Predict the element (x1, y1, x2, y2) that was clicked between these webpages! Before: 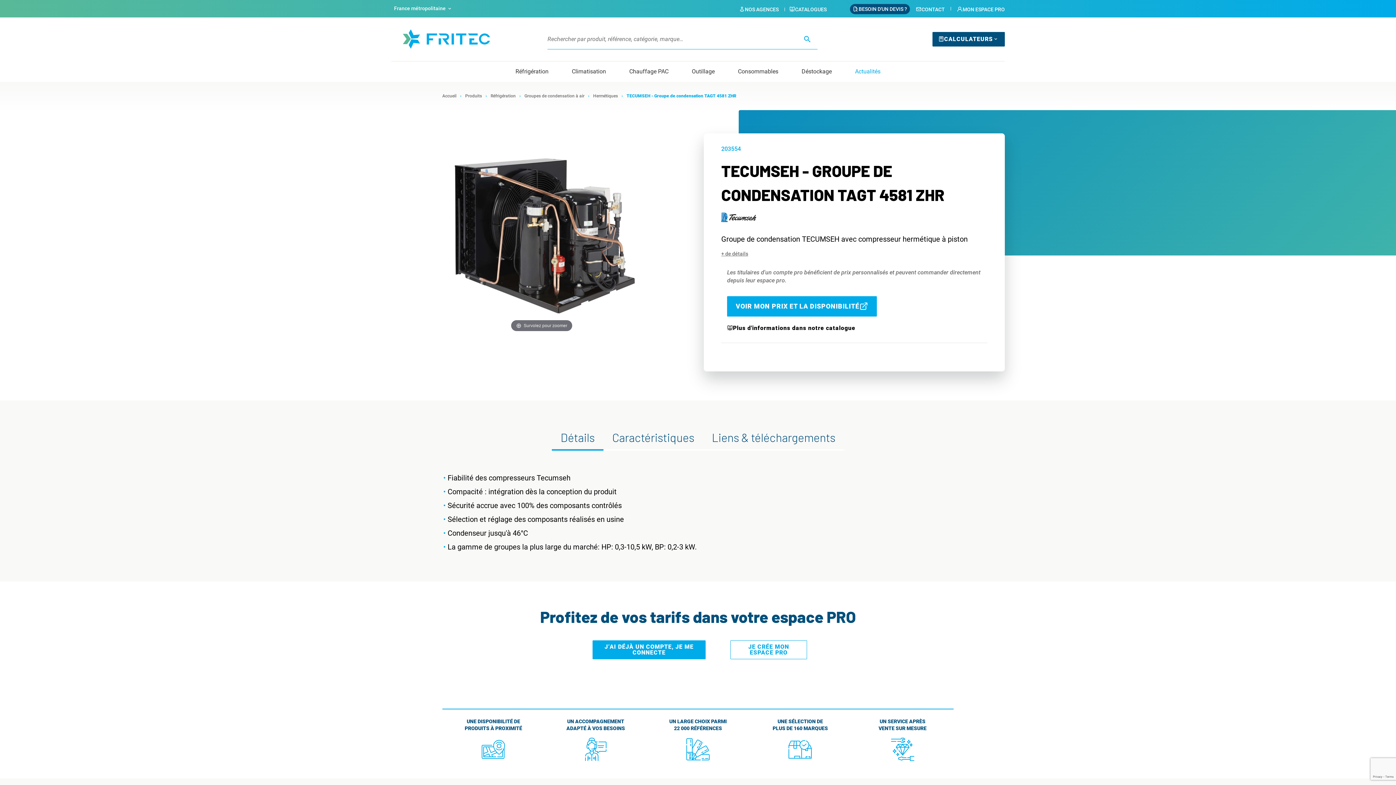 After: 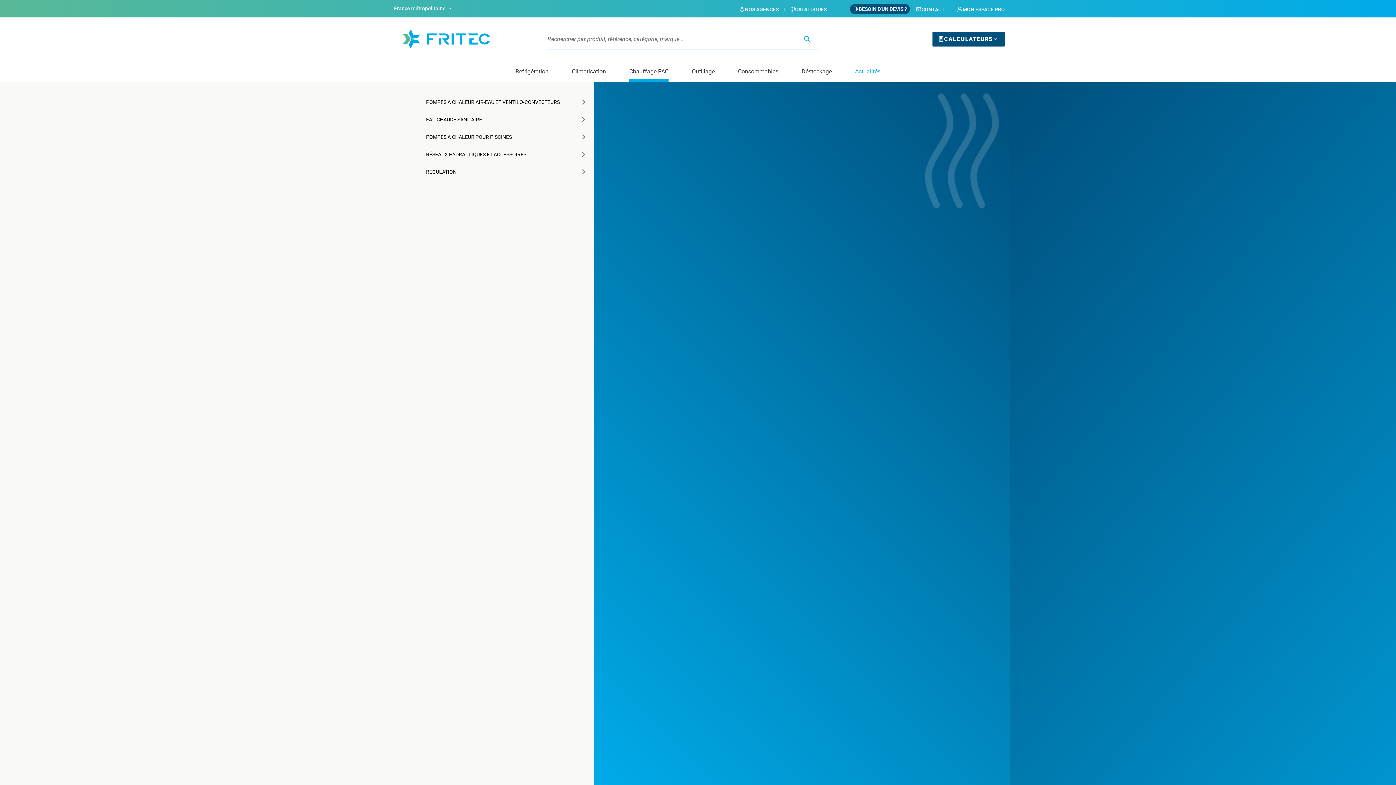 Action: label: Chauffage PAC bbox: (629, 61, 668, 81)